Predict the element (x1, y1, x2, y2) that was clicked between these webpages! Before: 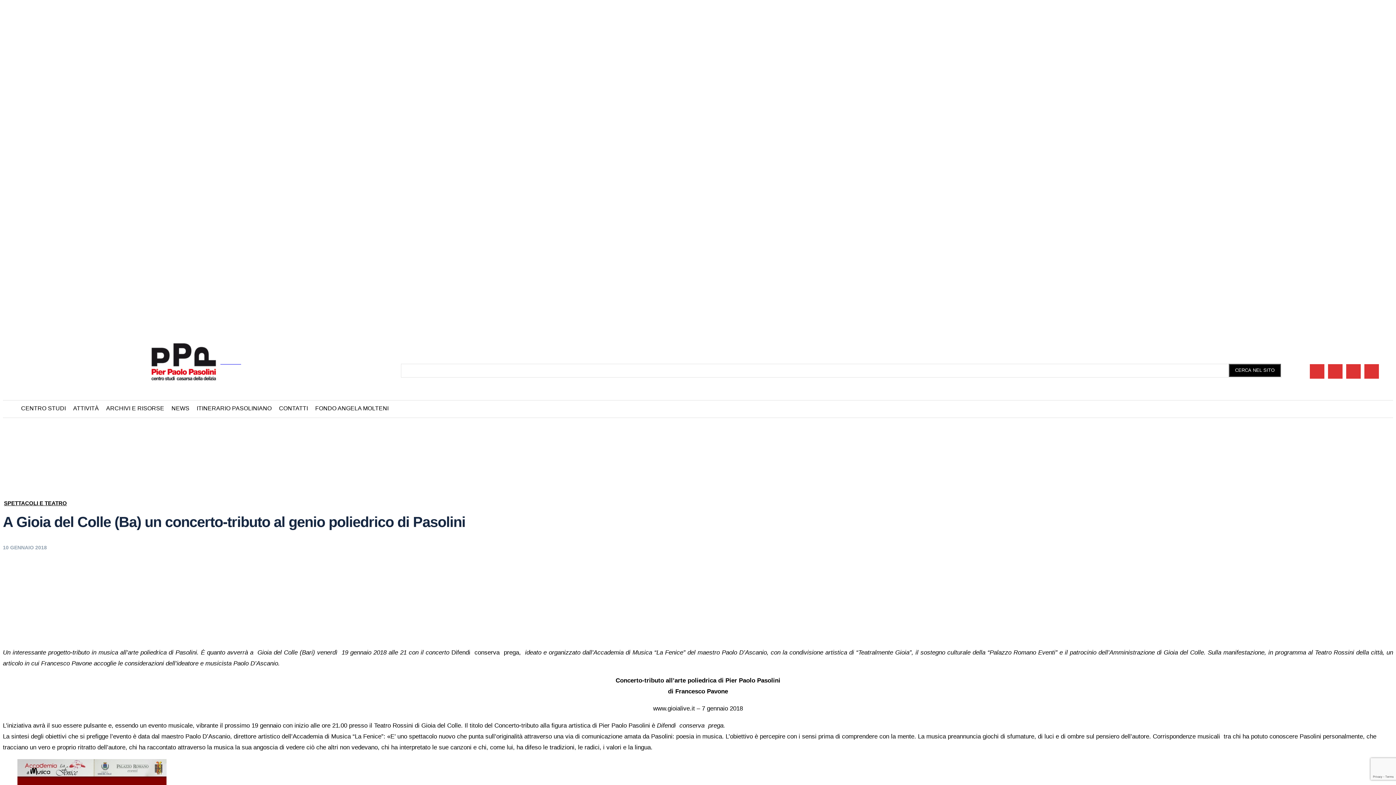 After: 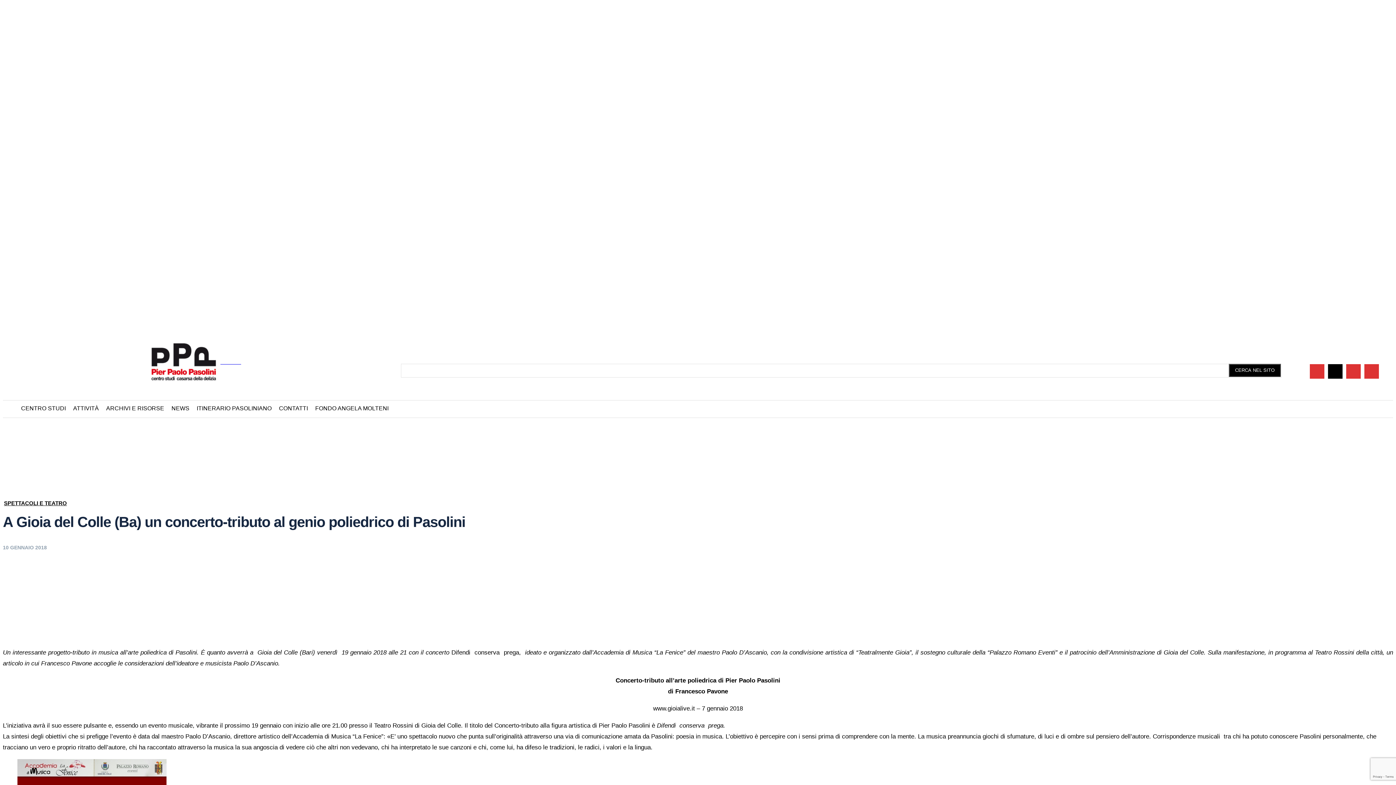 Action: bbox: (1328, 364, 1342, 378)